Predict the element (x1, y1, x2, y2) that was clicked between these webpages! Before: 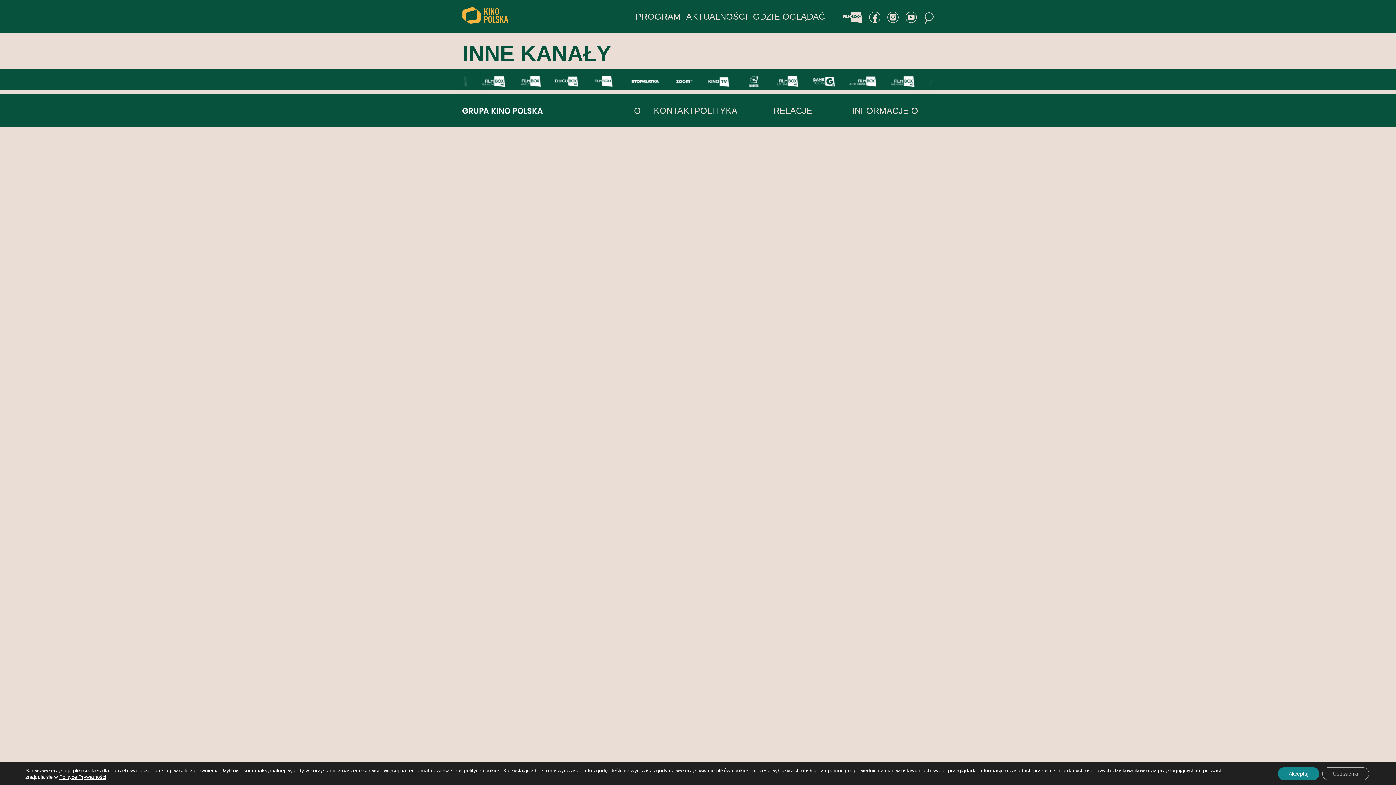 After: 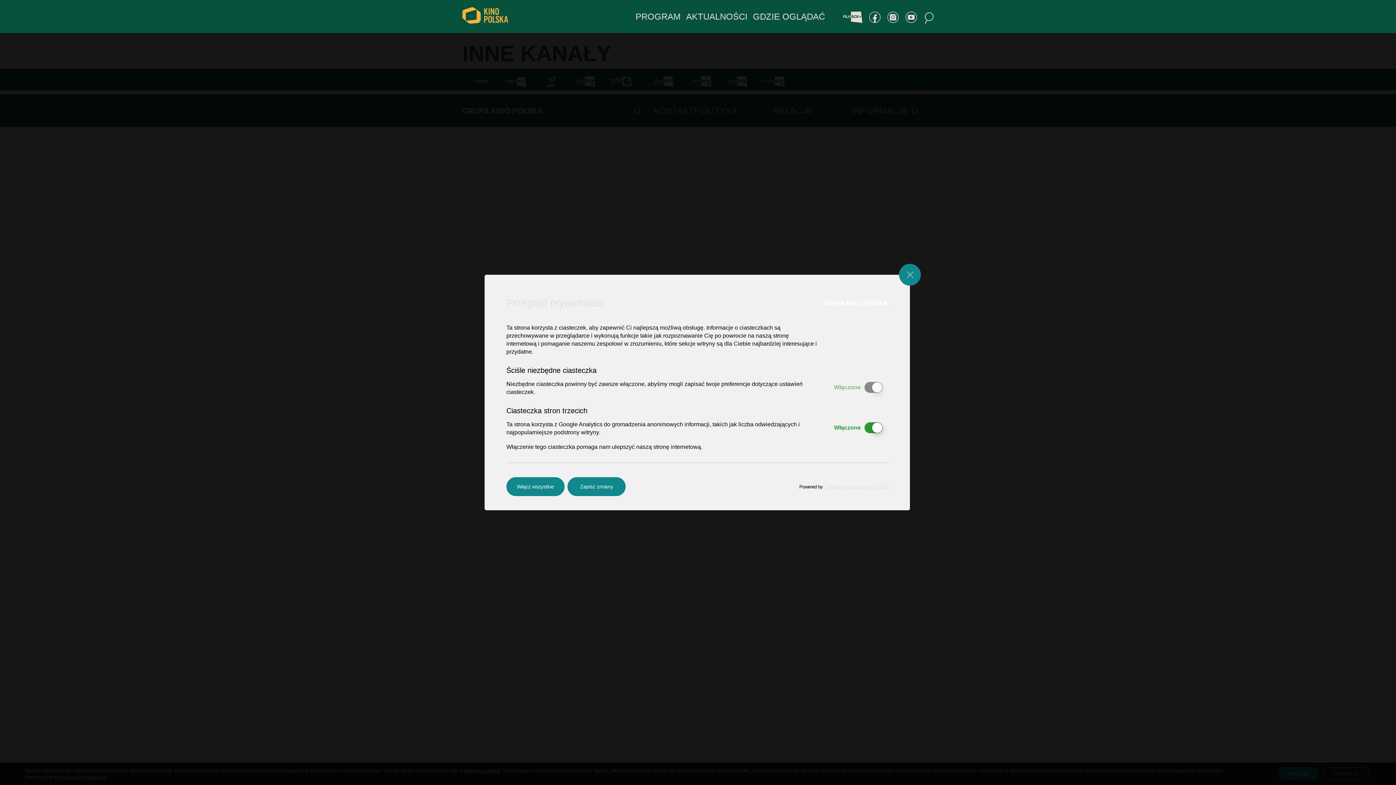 Action: bbox: (1322, 767, 1369, 780) label: Ustawienia